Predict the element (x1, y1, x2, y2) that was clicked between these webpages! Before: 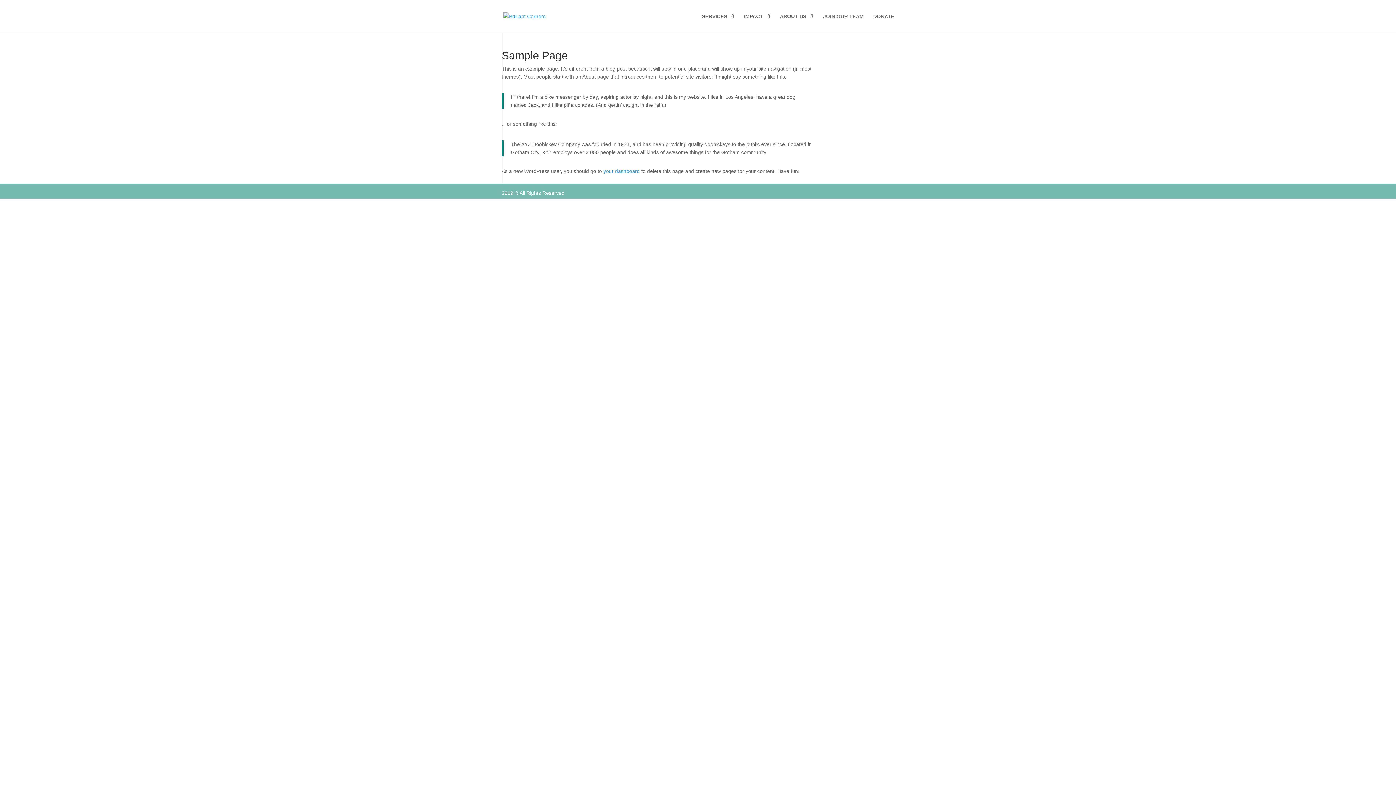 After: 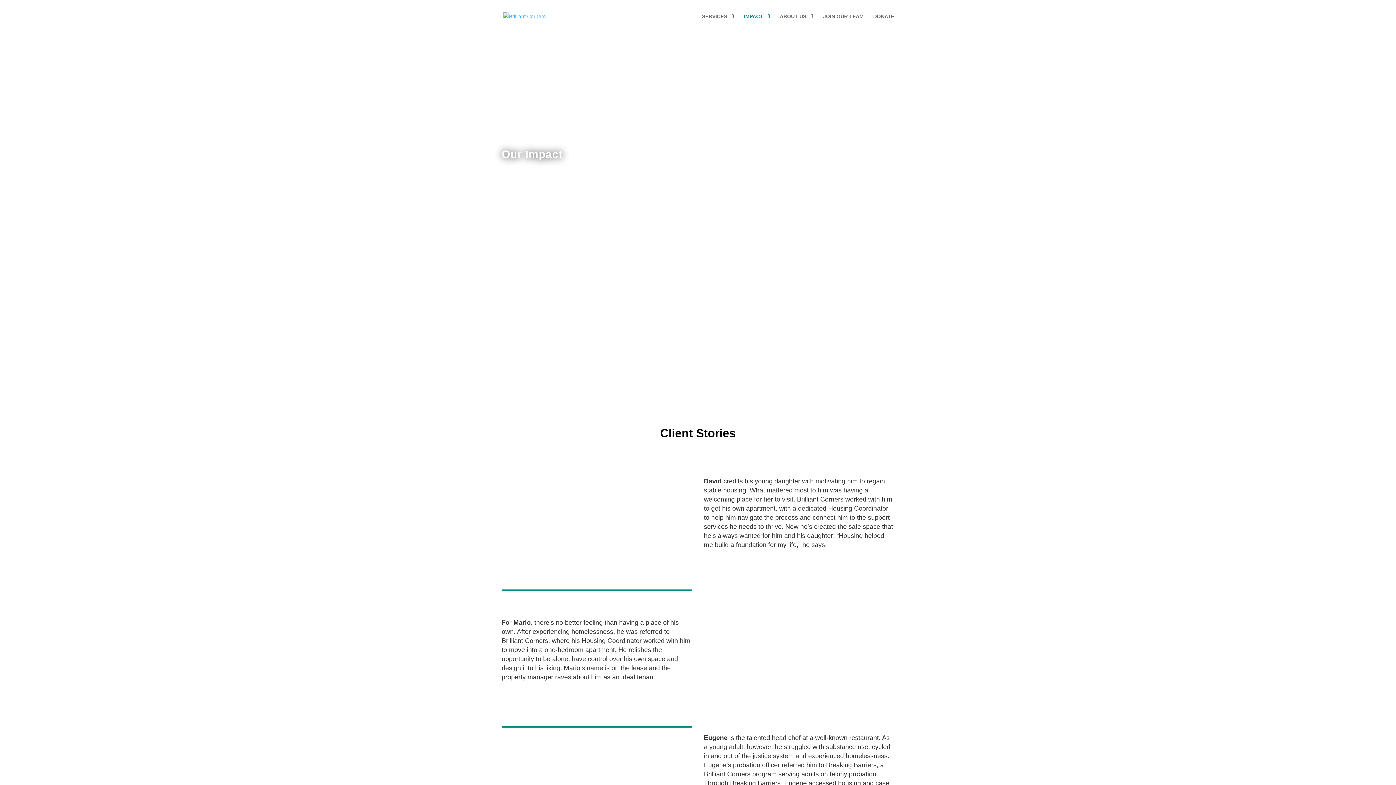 Action: label: IMPACT bbox: (744, 13, 770, 32)